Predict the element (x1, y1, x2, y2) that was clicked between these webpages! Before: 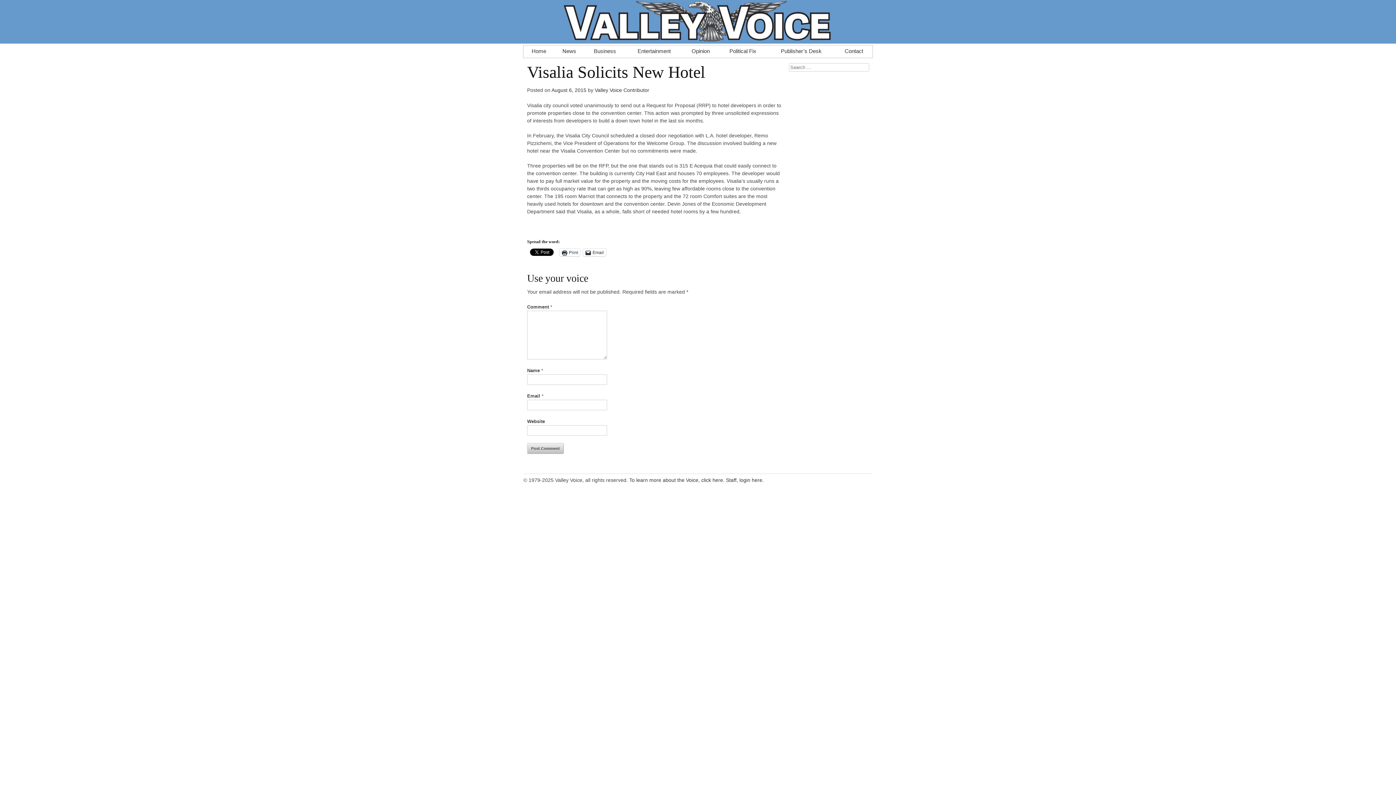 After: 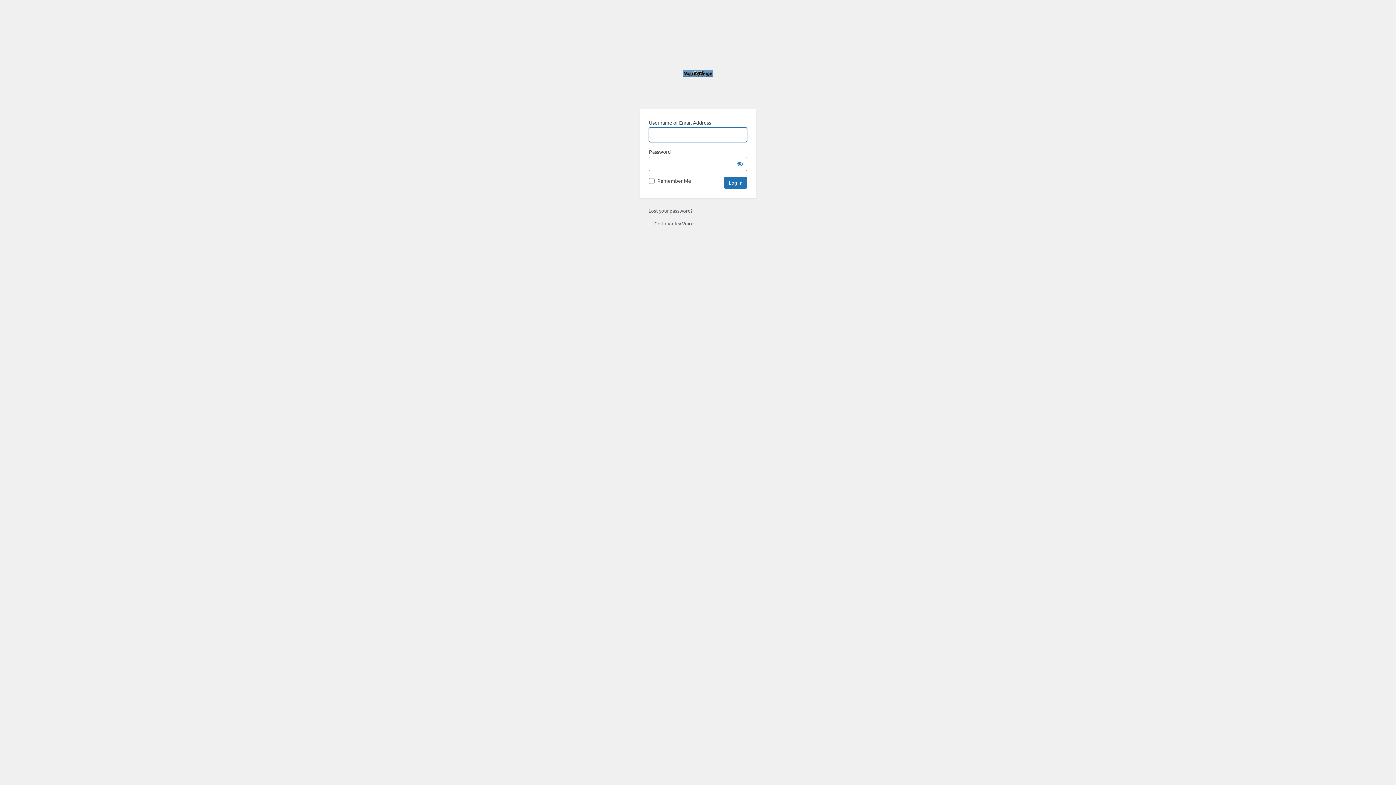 Action: label: Staff, login here. bbox: (726, 477, 764, 483)